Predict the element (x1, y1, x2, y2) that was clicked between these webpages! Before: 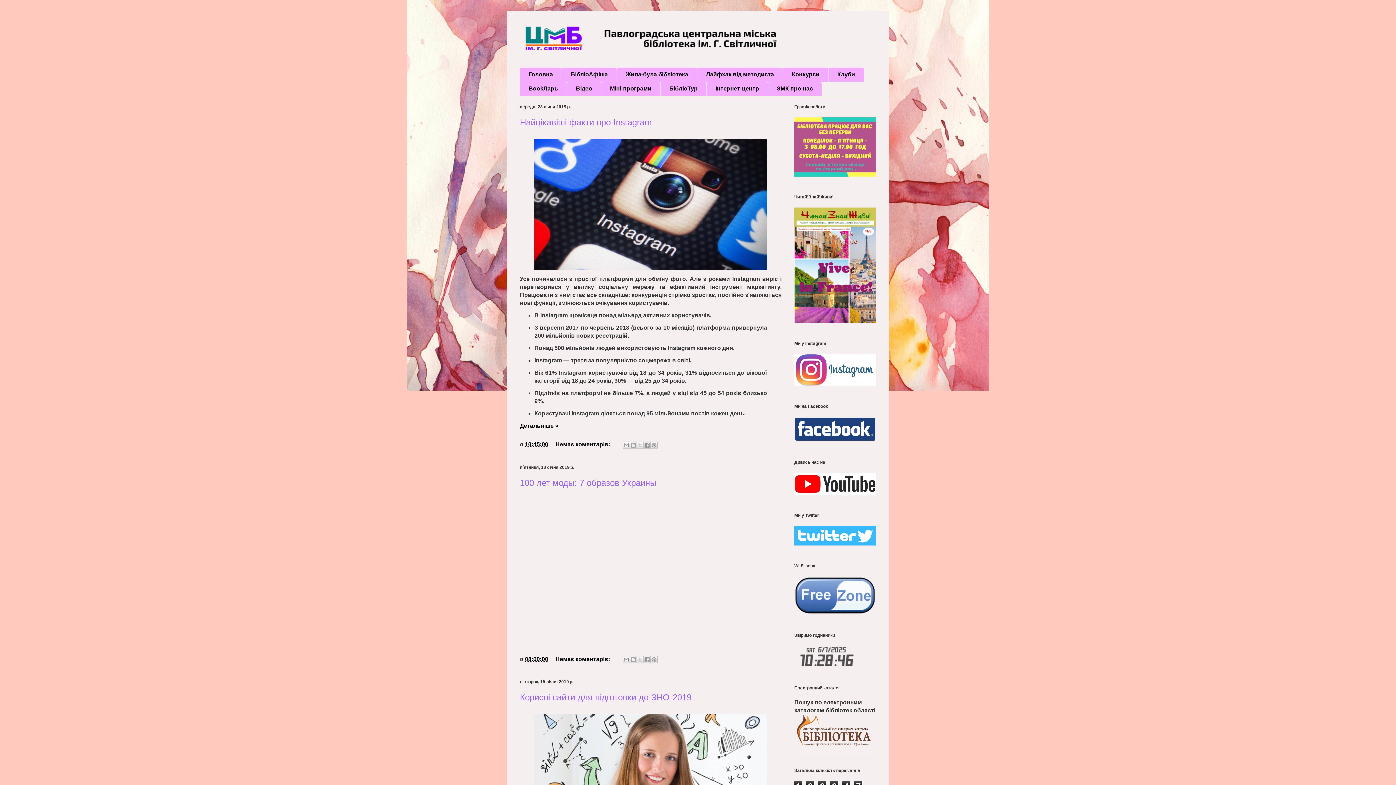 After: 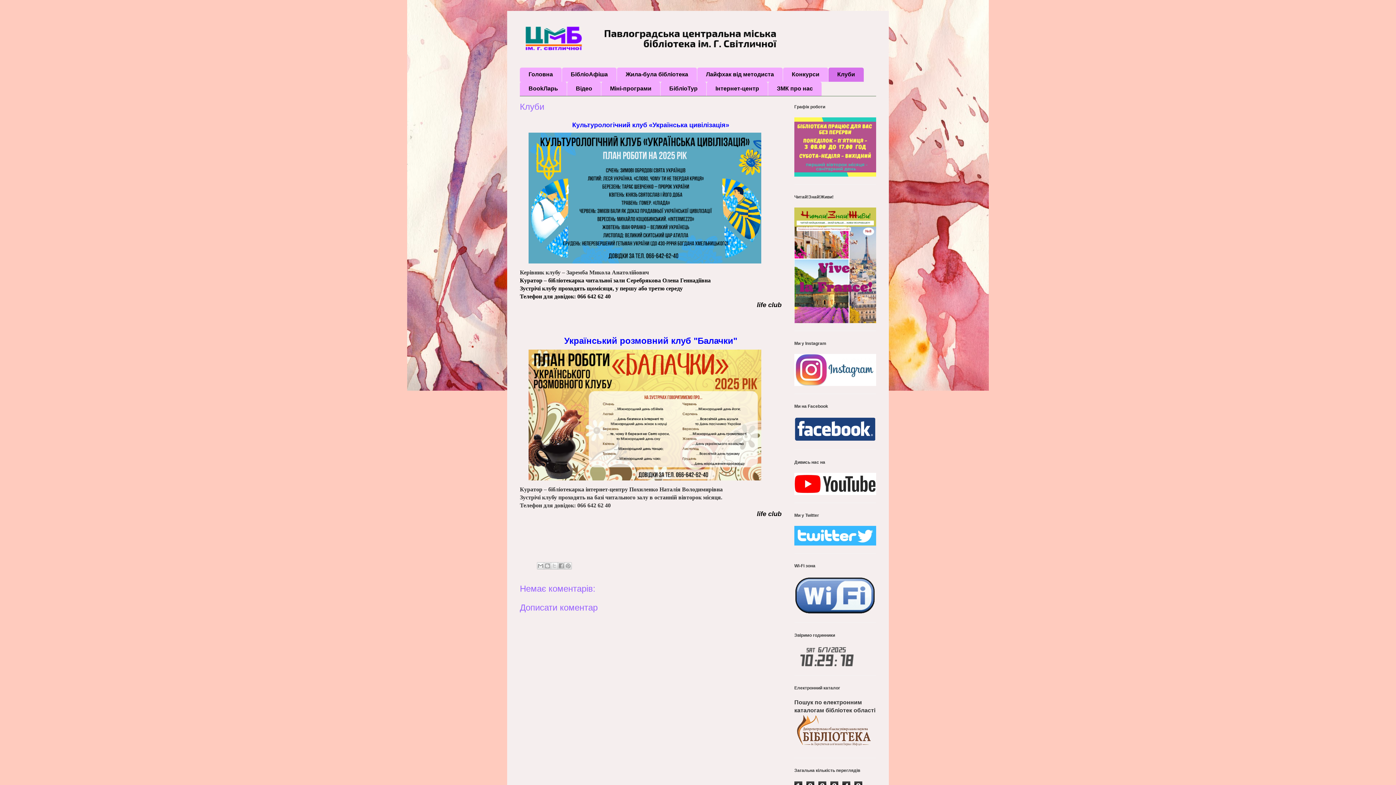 Action: label: Клуби bbox: (828, 67, 864, 81)